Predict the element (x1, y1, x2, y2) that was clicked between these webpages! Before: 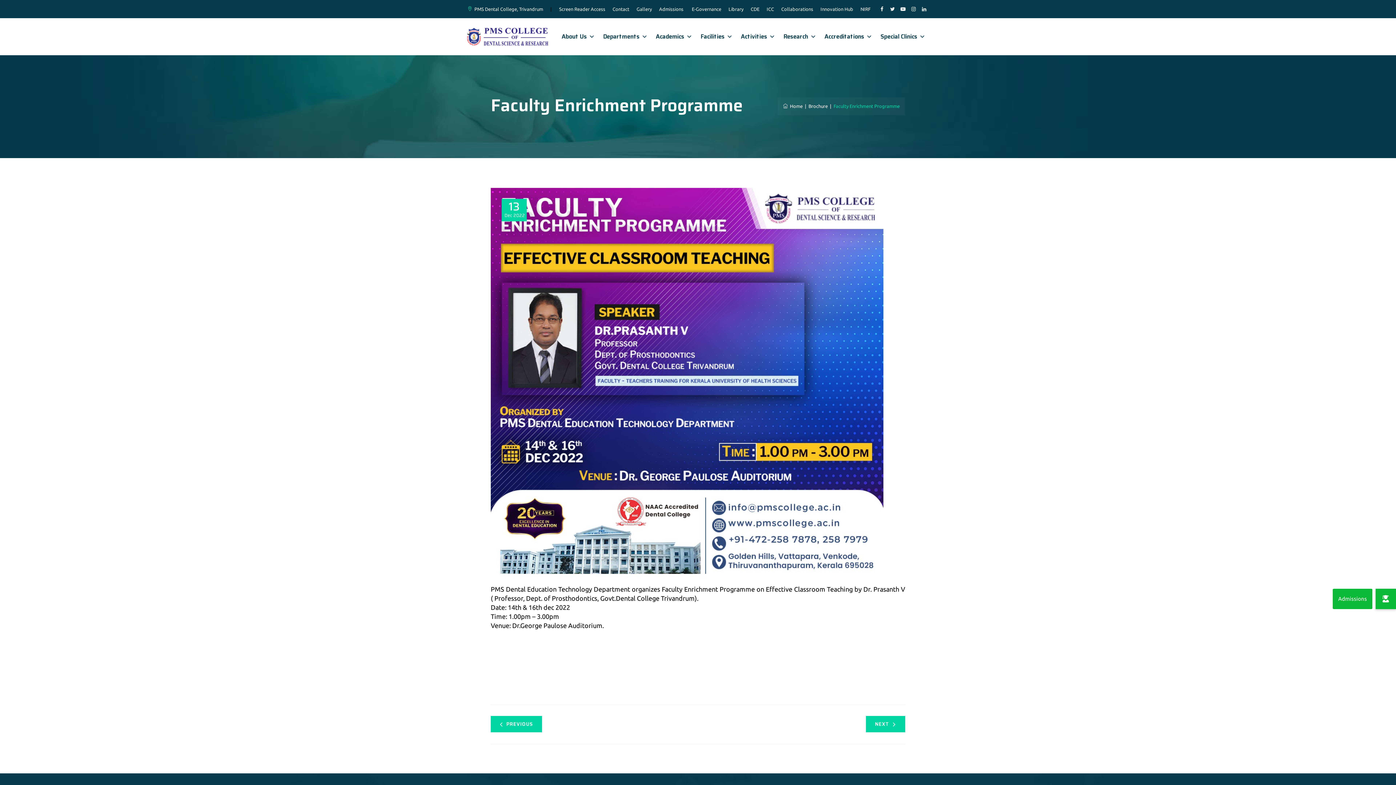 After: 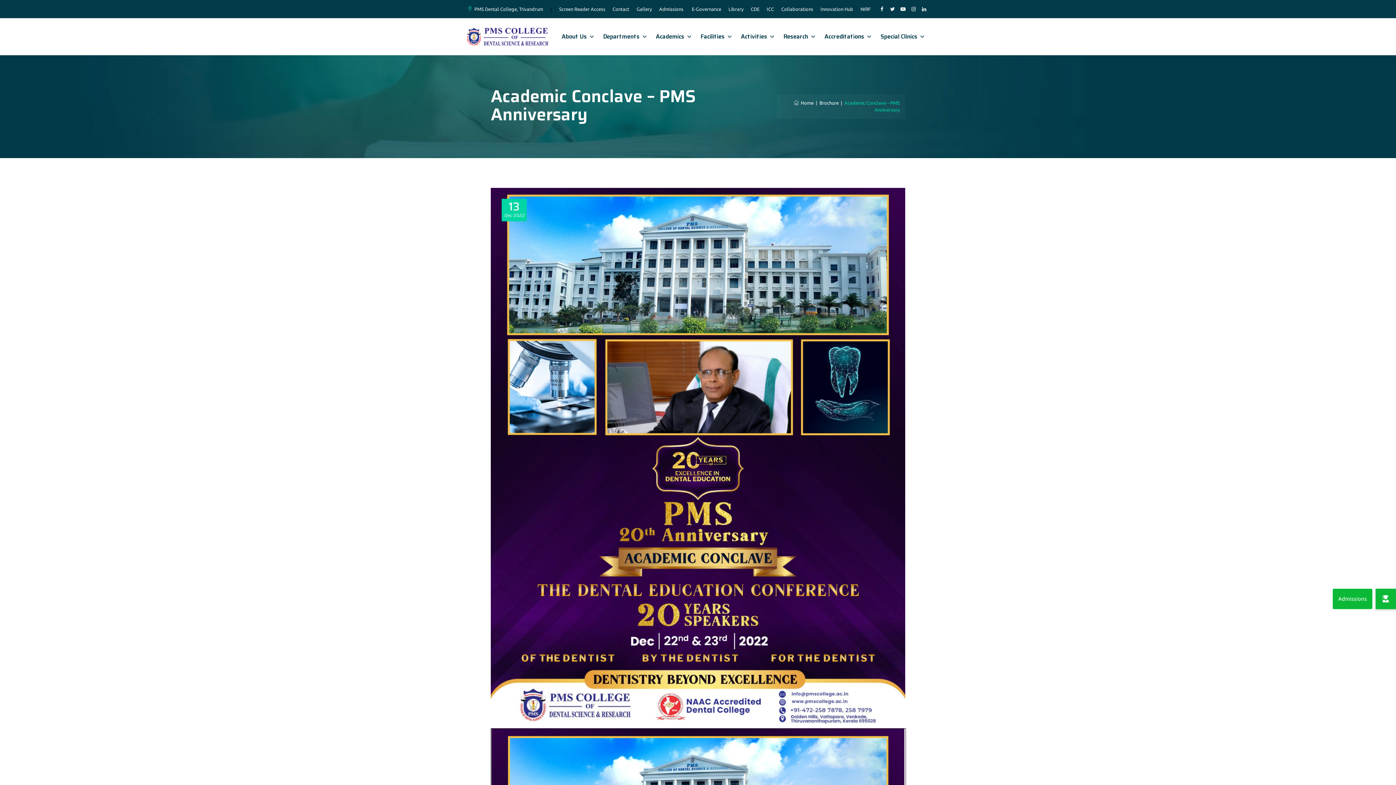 Action: label: NEXT bbox: (866, 716, 905, 732)